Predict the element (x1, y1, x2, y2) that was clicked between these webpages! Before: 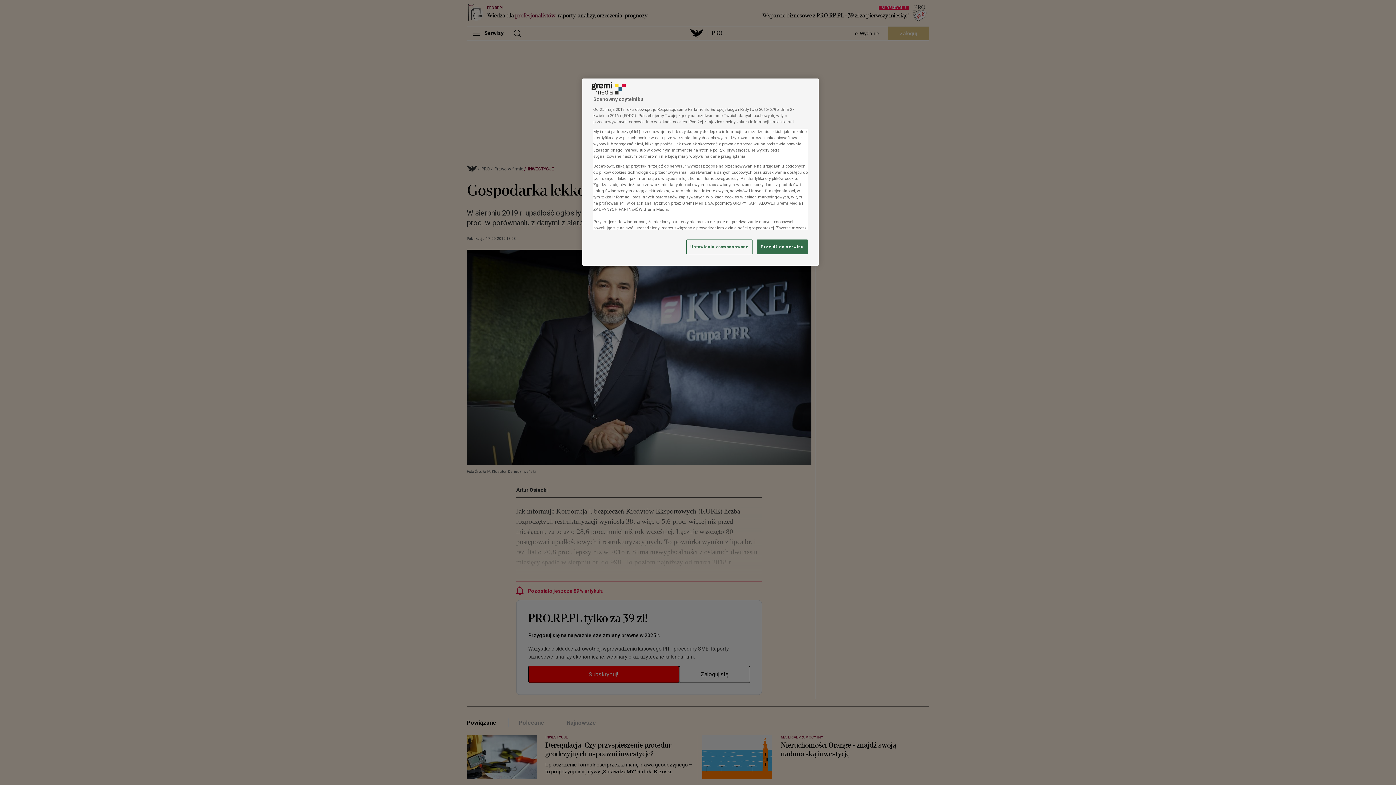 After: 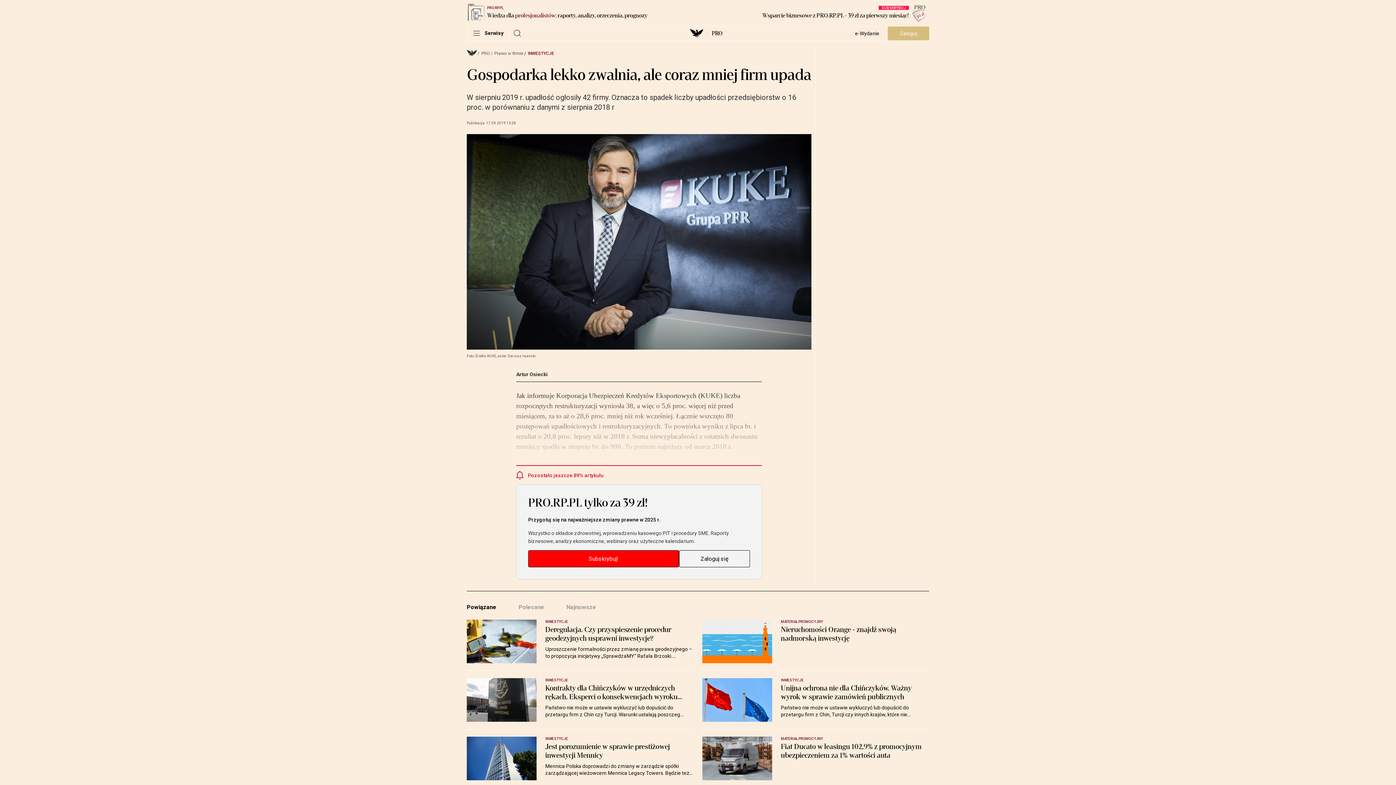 Action: label: Przejdź do serwisu bbox: (757, 239, 808, 254)